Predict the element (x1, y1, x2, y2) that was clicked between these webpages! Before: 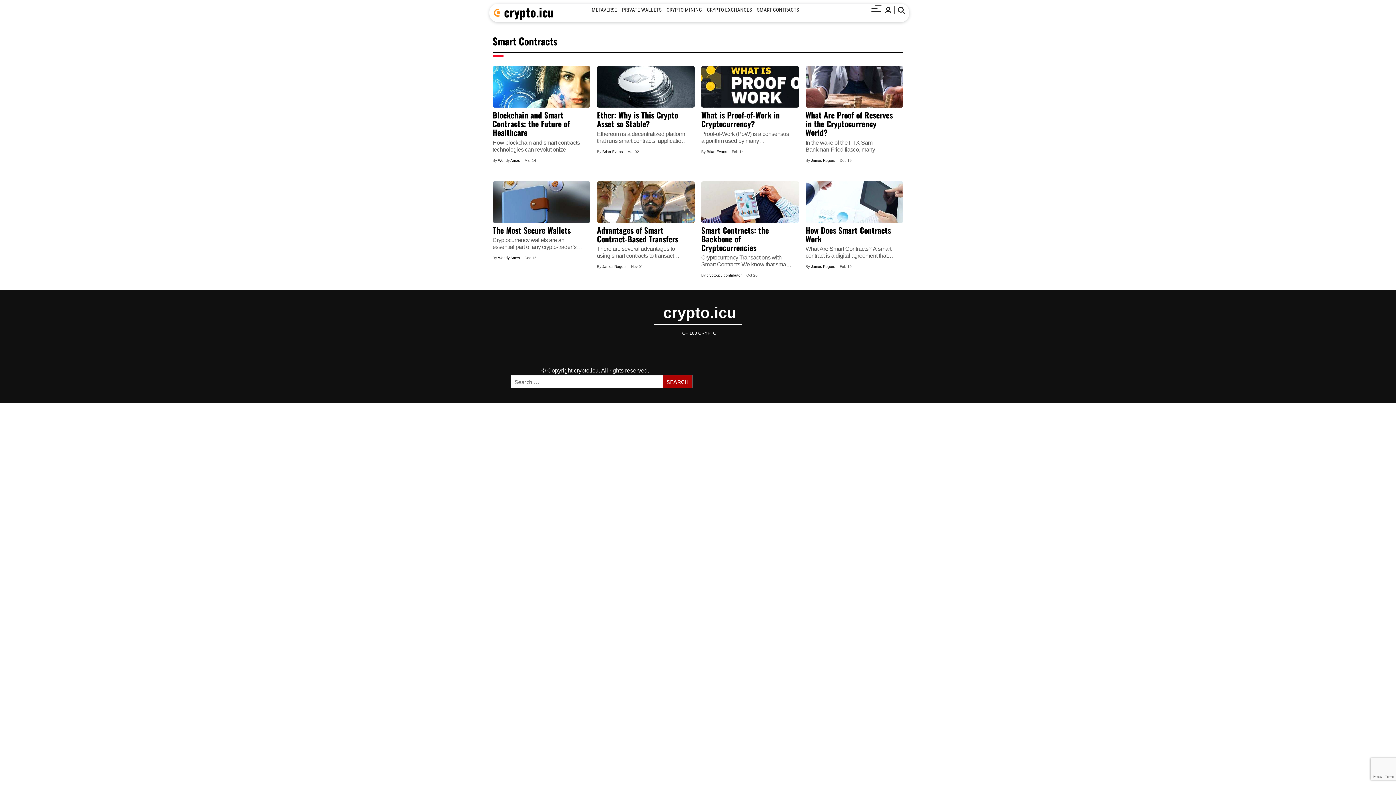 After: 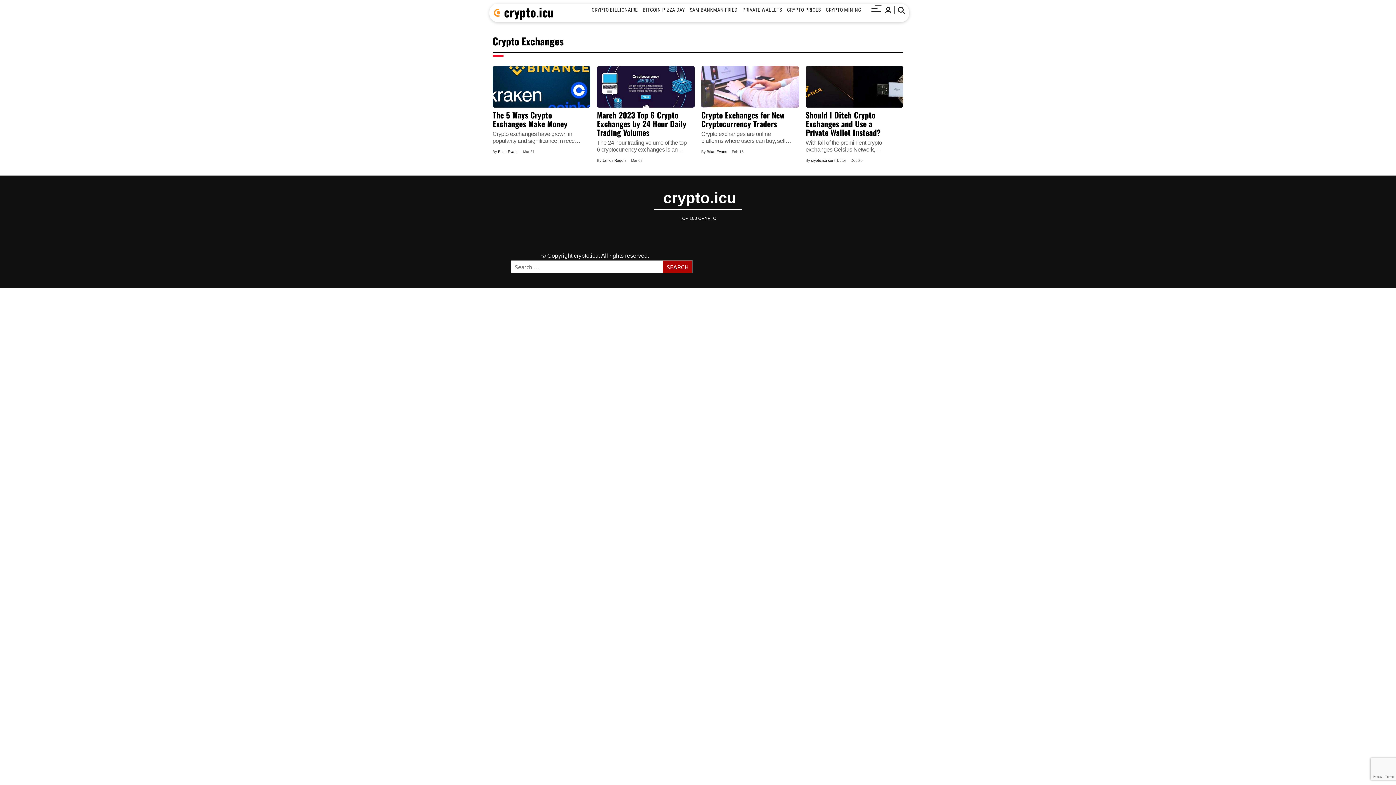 Action: bbox: (705, 6, 753, 12) label: CRYPTO EXCHANGES